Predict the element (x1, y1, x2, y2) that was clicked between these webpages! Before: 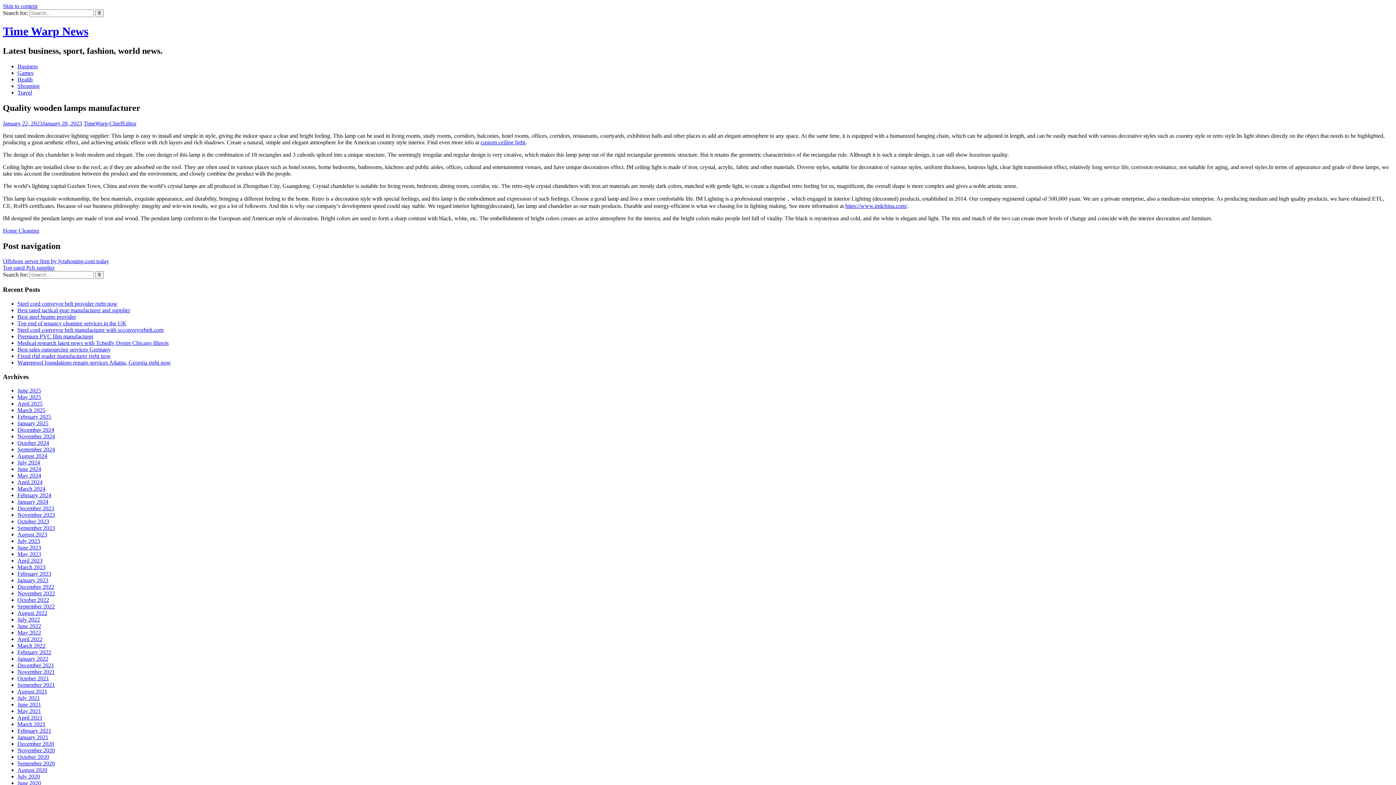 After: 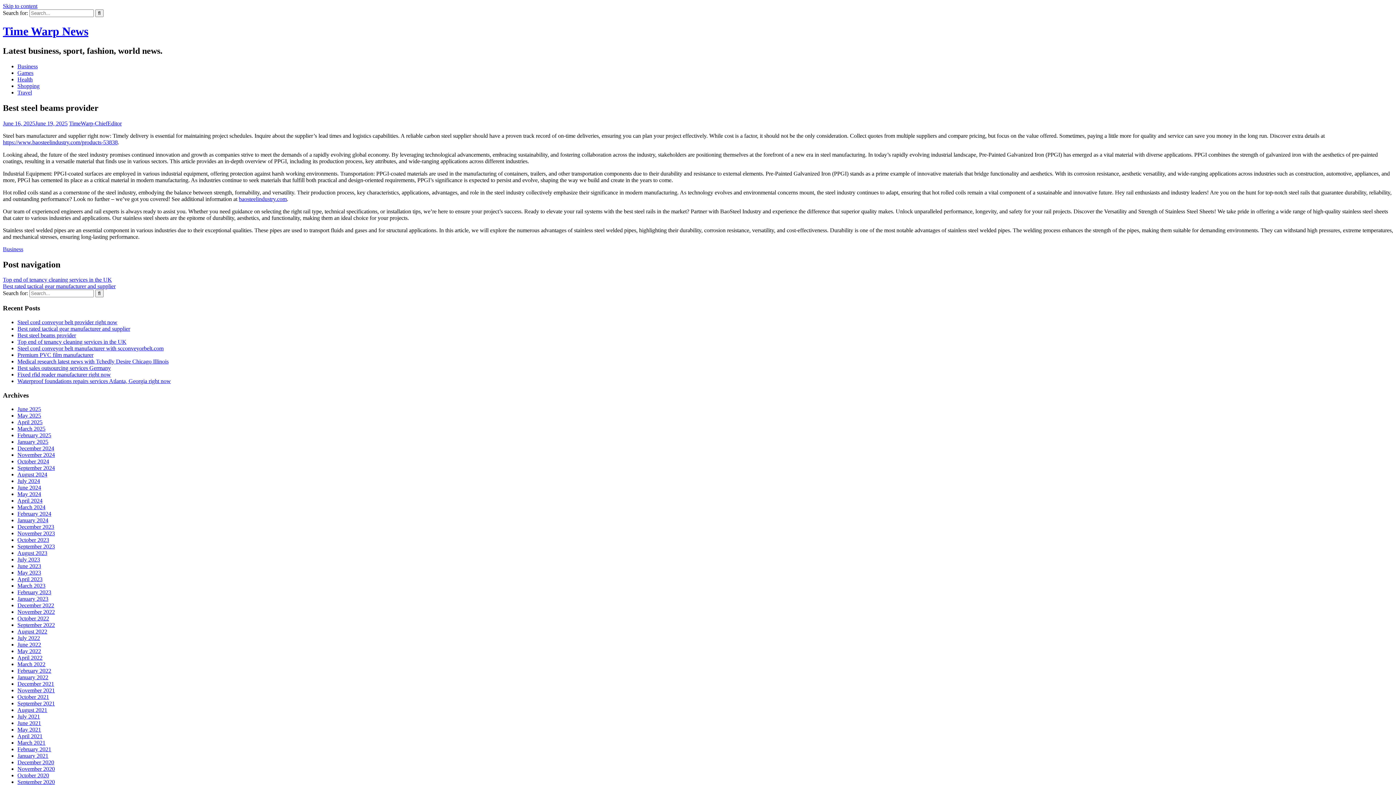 Action: bbox: (17, 313, 76, 319) label: Best steel beams provider